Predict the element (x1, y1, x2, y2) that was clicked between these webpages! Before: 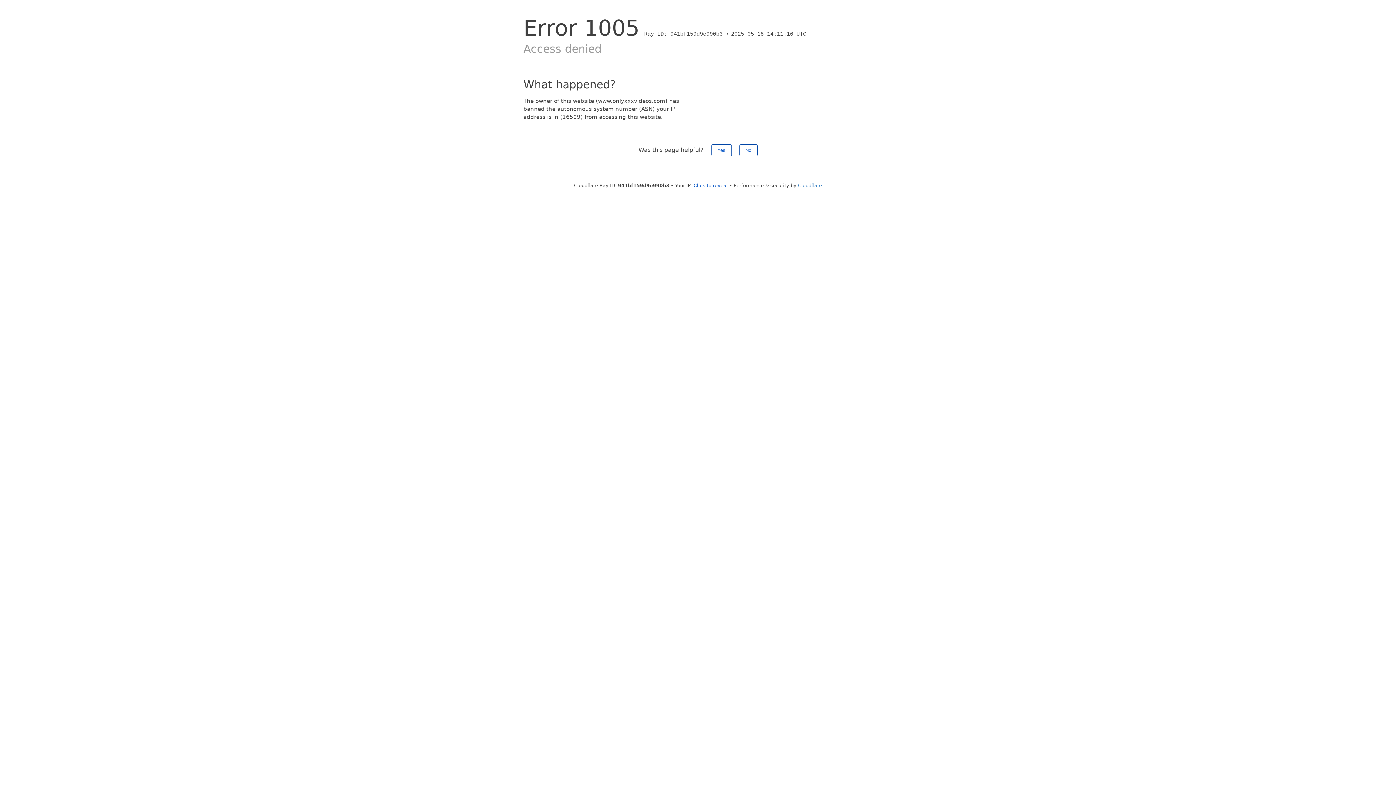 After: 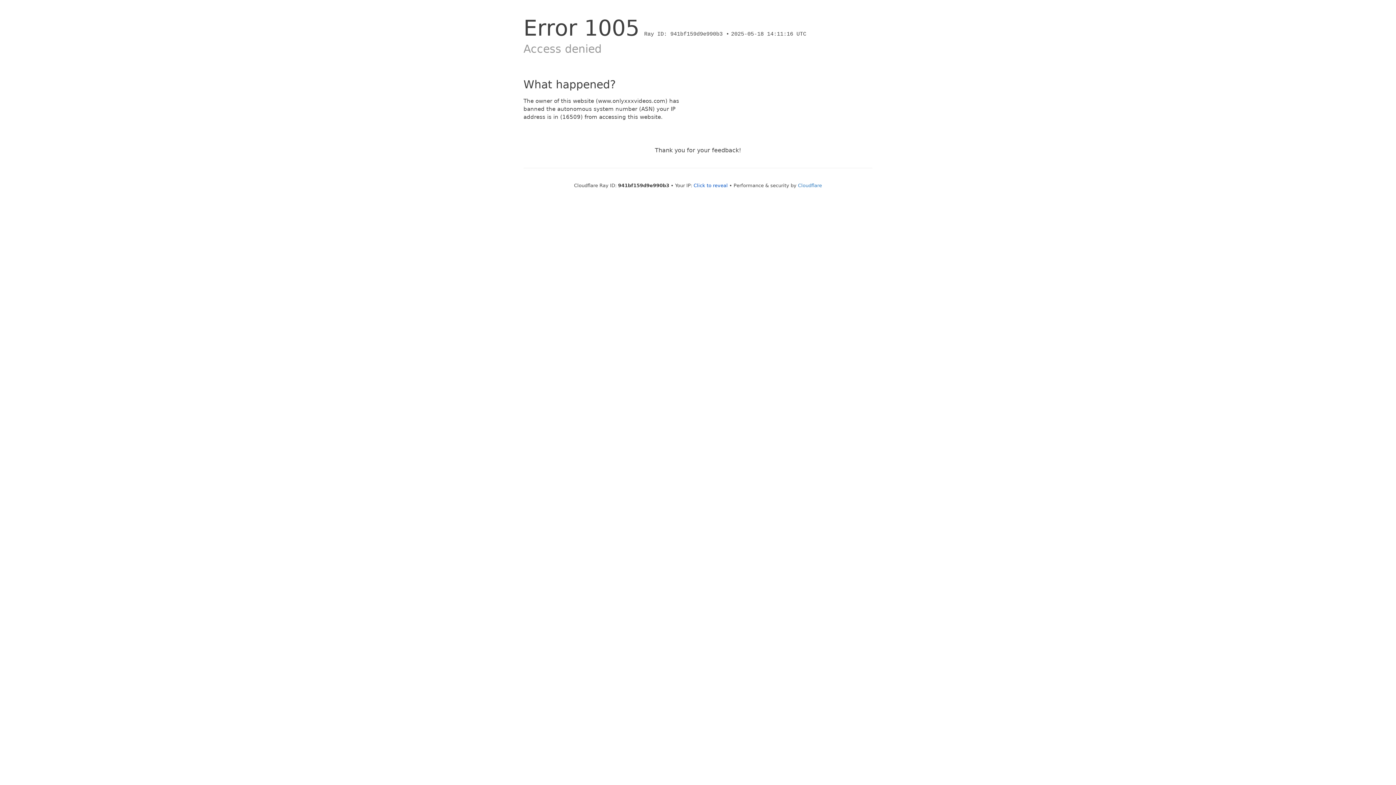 Action: label: Yes bbox: (711, 144, 731, 156)